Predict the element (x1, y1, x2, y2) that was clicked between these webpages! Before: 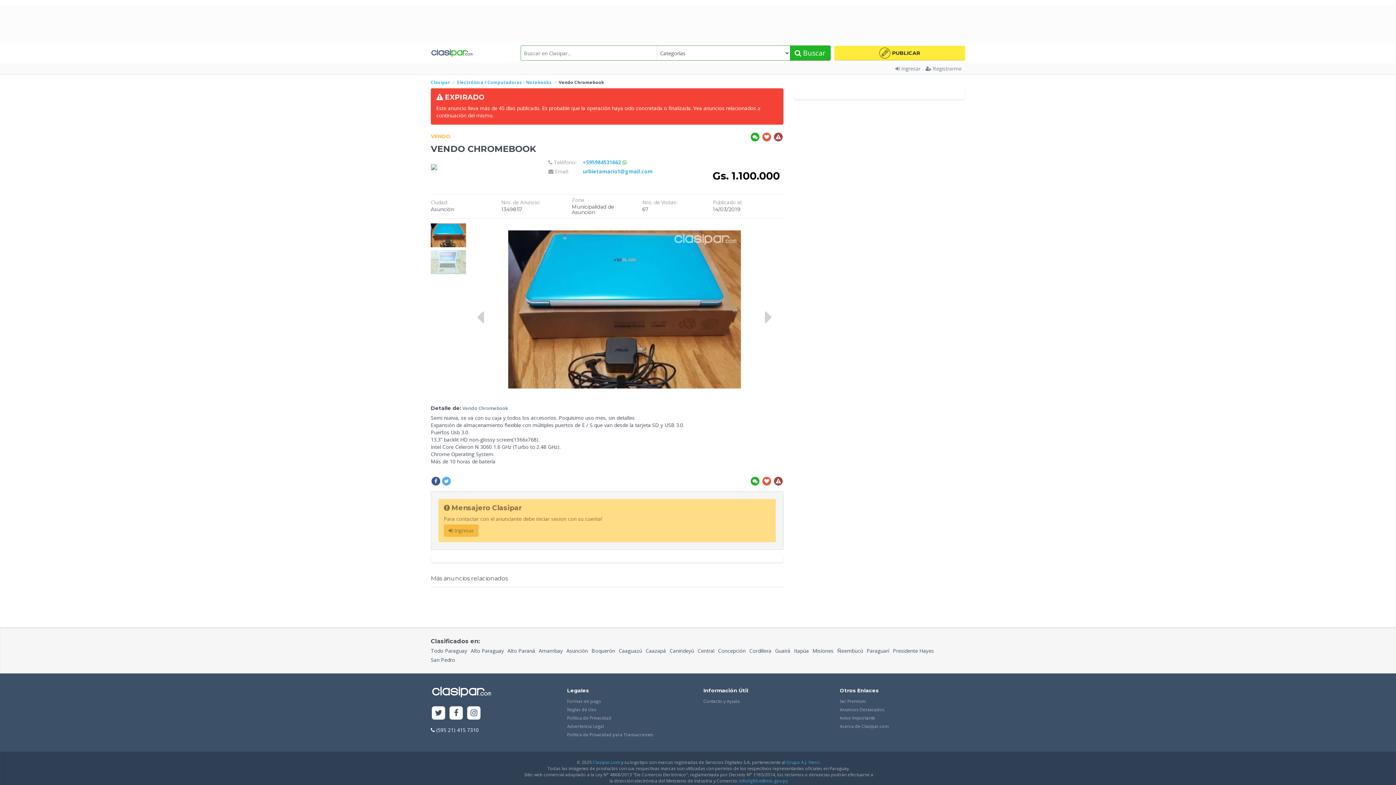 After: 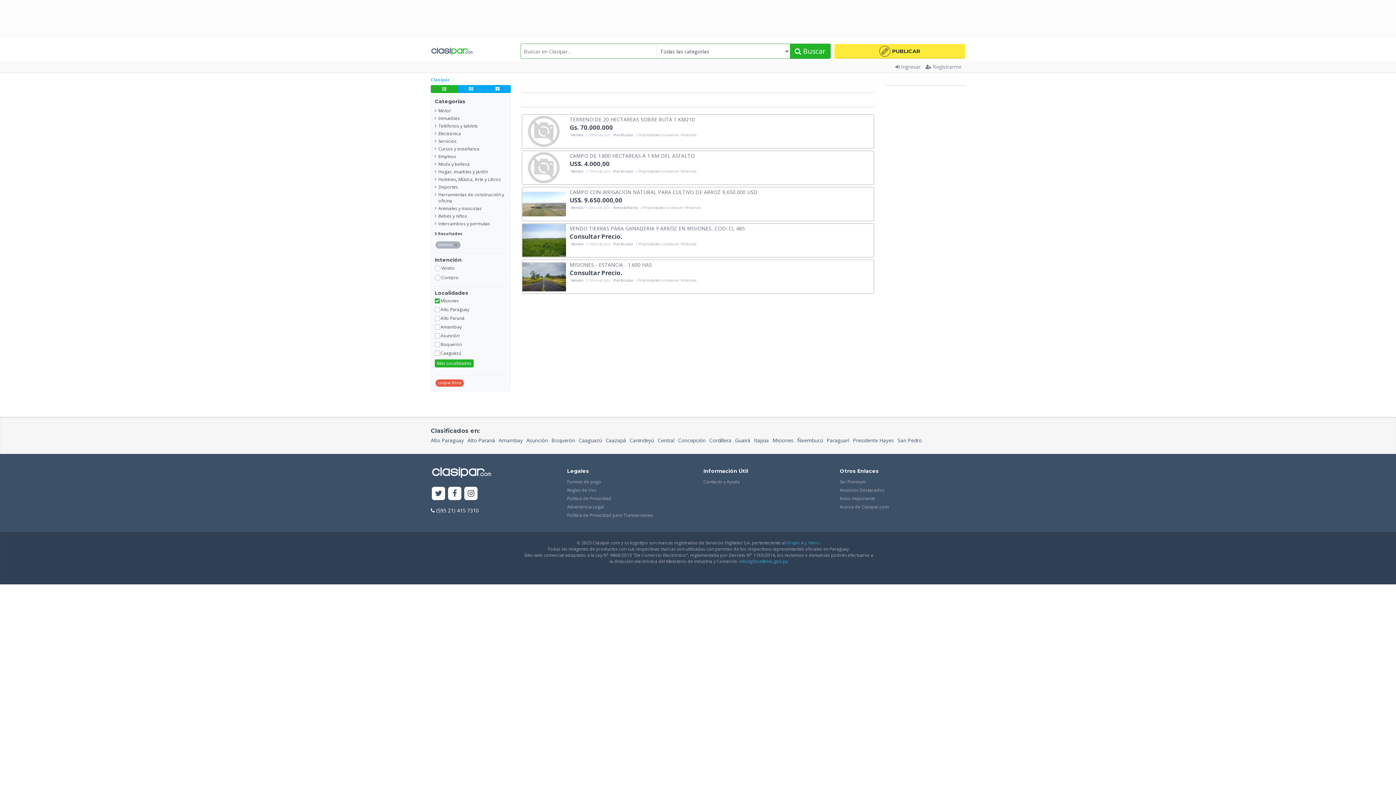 Action: bbox: (812, 646, 833, 655) label: Misiones